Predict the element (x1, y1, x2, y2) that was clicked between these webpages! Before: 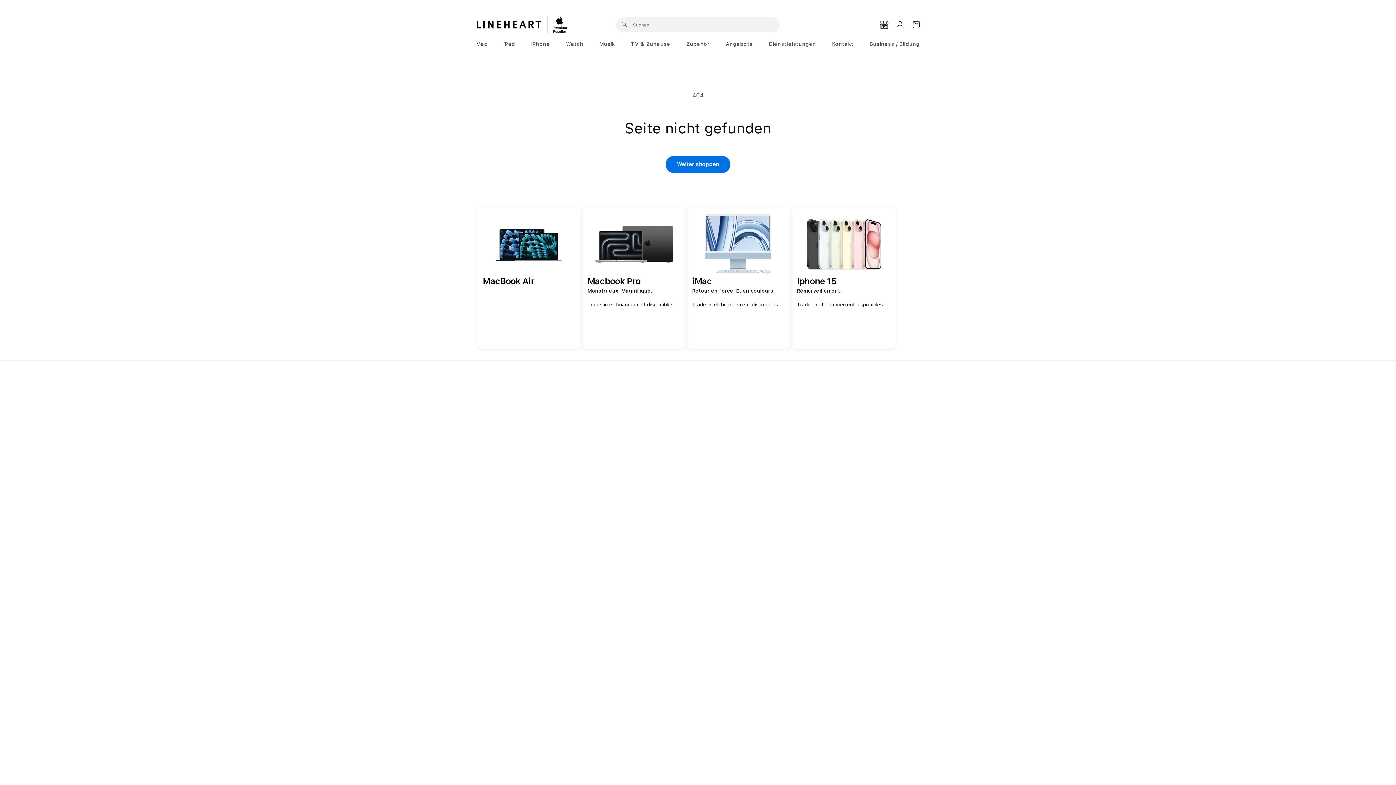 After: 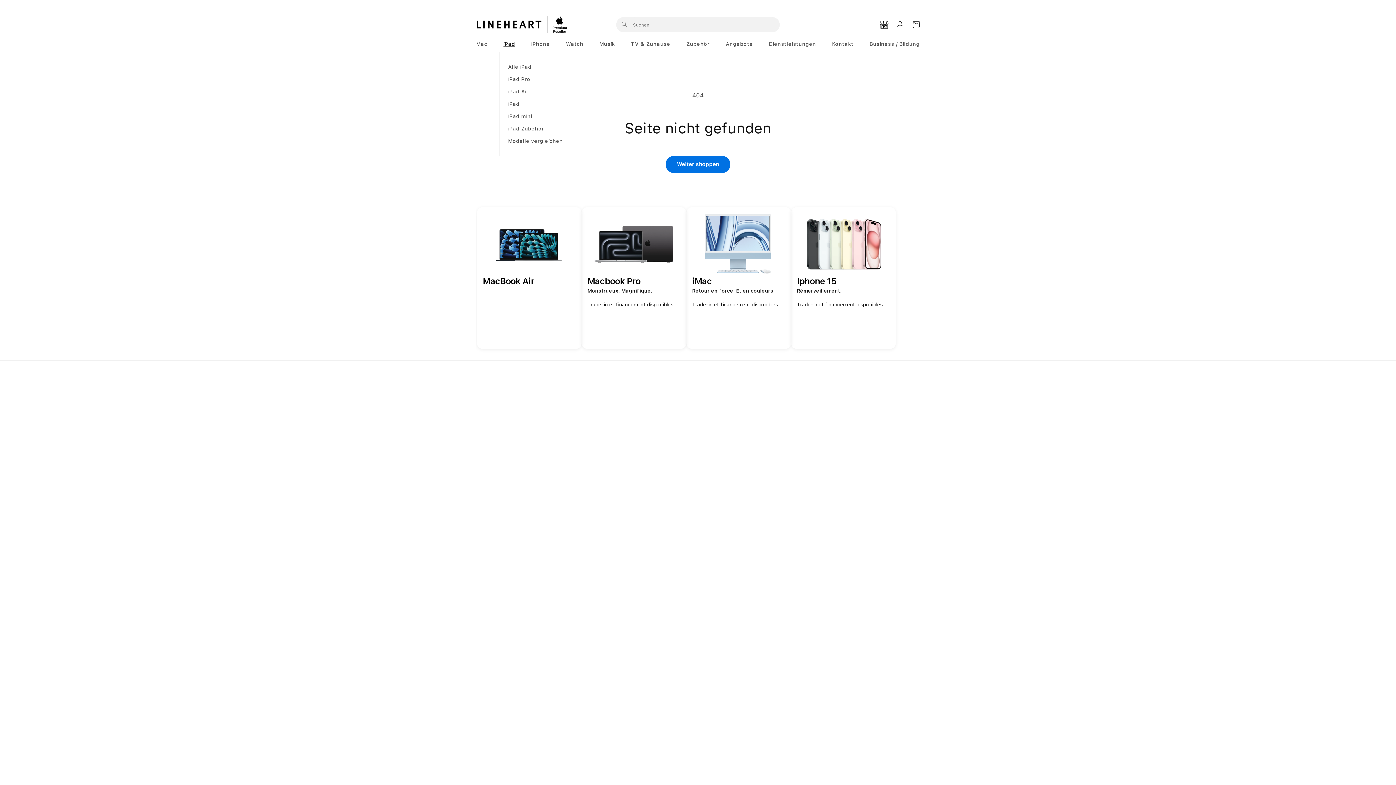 Action: label: iPad bbox: (499, 36, 515, 51)